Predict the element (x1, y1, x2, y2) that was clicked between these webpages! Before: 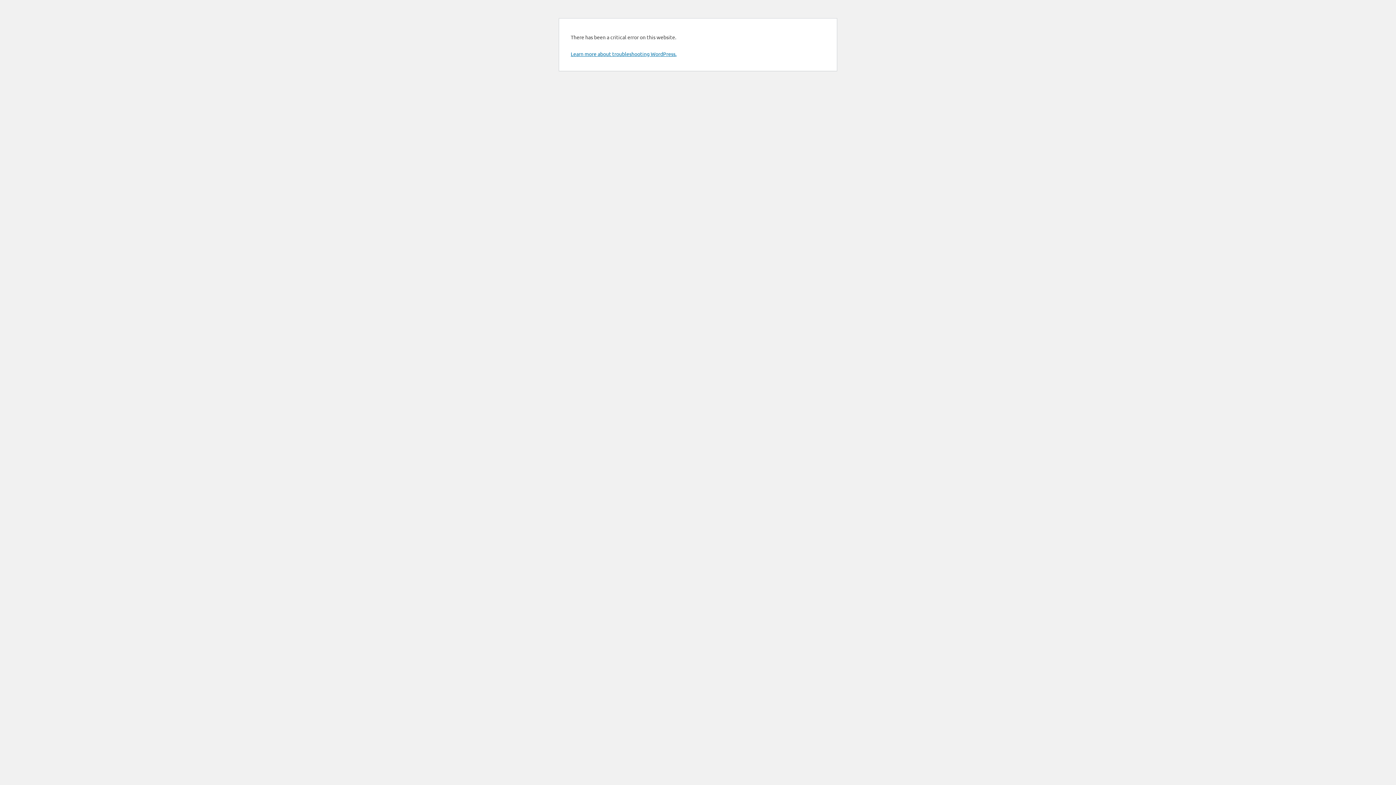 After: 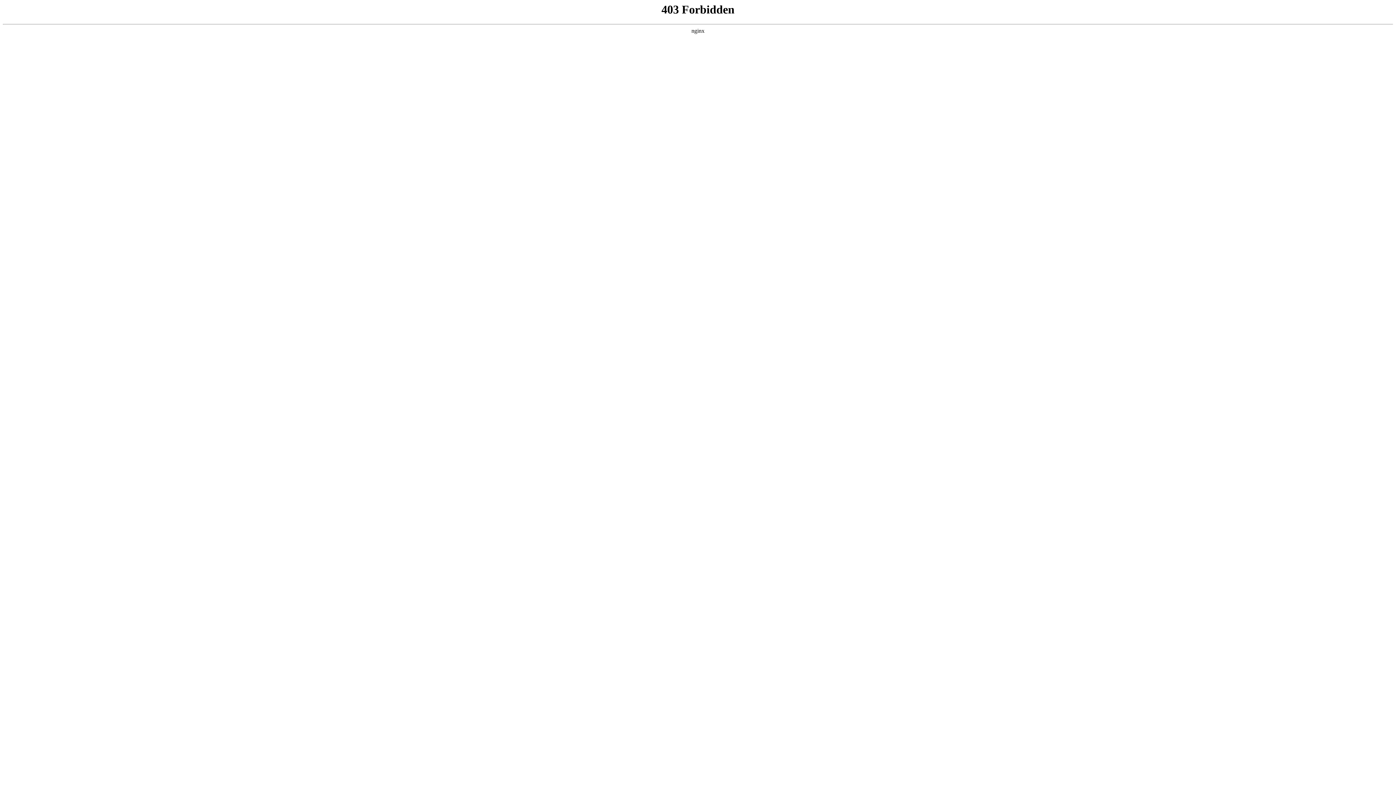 Action: label: Learn more about troubleshooting WordPress. bbox: (570, 50, 676, 57)